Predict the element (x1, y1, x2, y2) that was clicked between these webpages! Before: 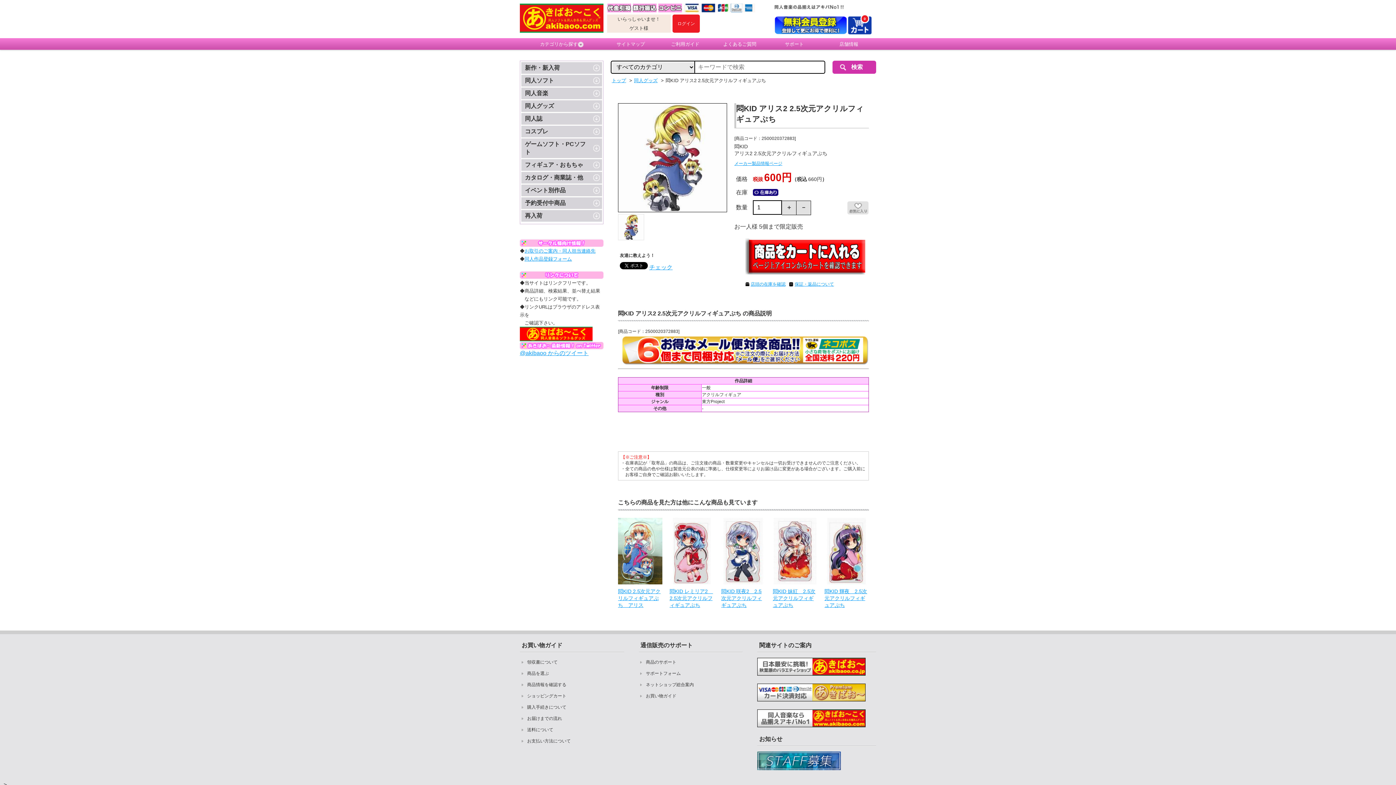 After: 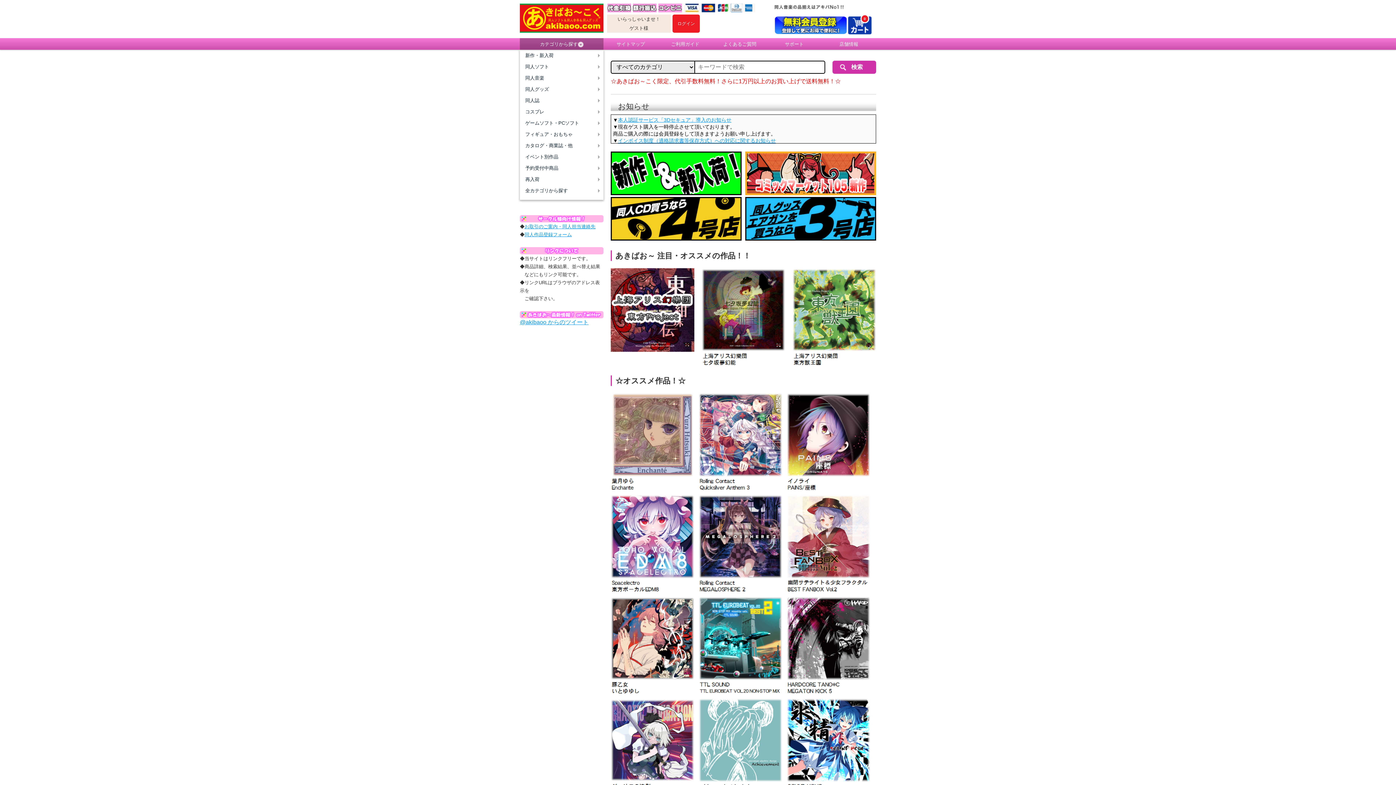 Action: bbox: (520, 25, 603, 31)